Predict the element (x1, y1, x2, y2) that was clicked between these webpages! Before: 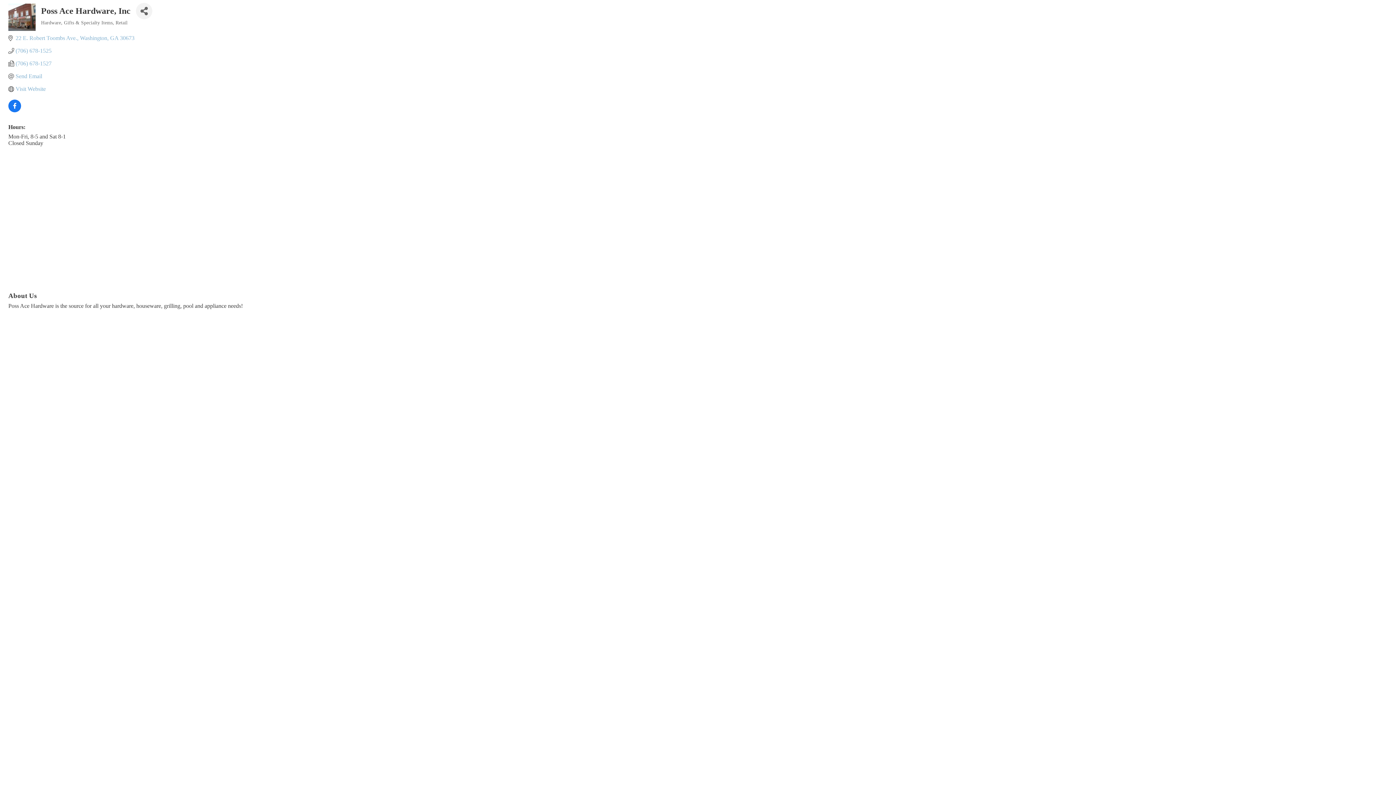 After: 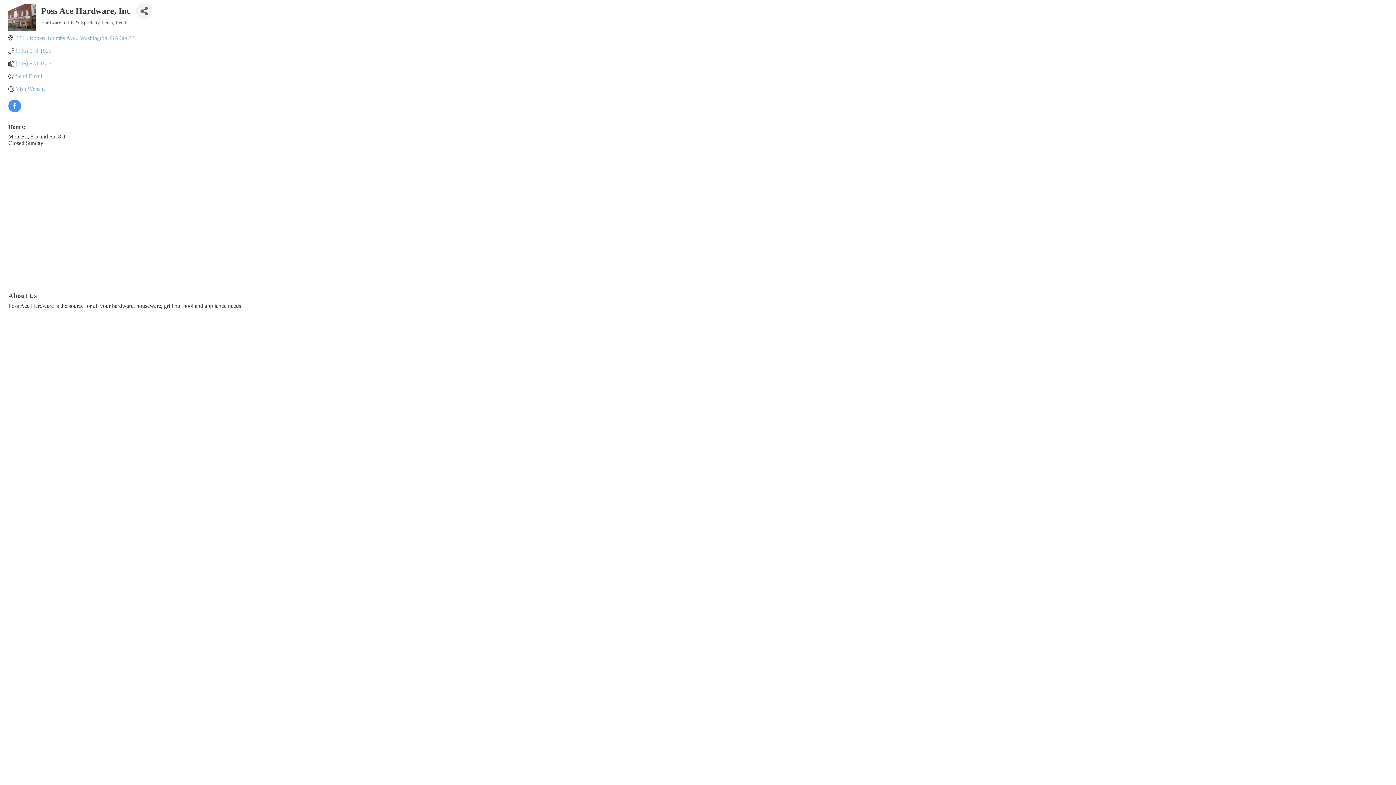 Action: bbox: (8, 103, 21, 109)